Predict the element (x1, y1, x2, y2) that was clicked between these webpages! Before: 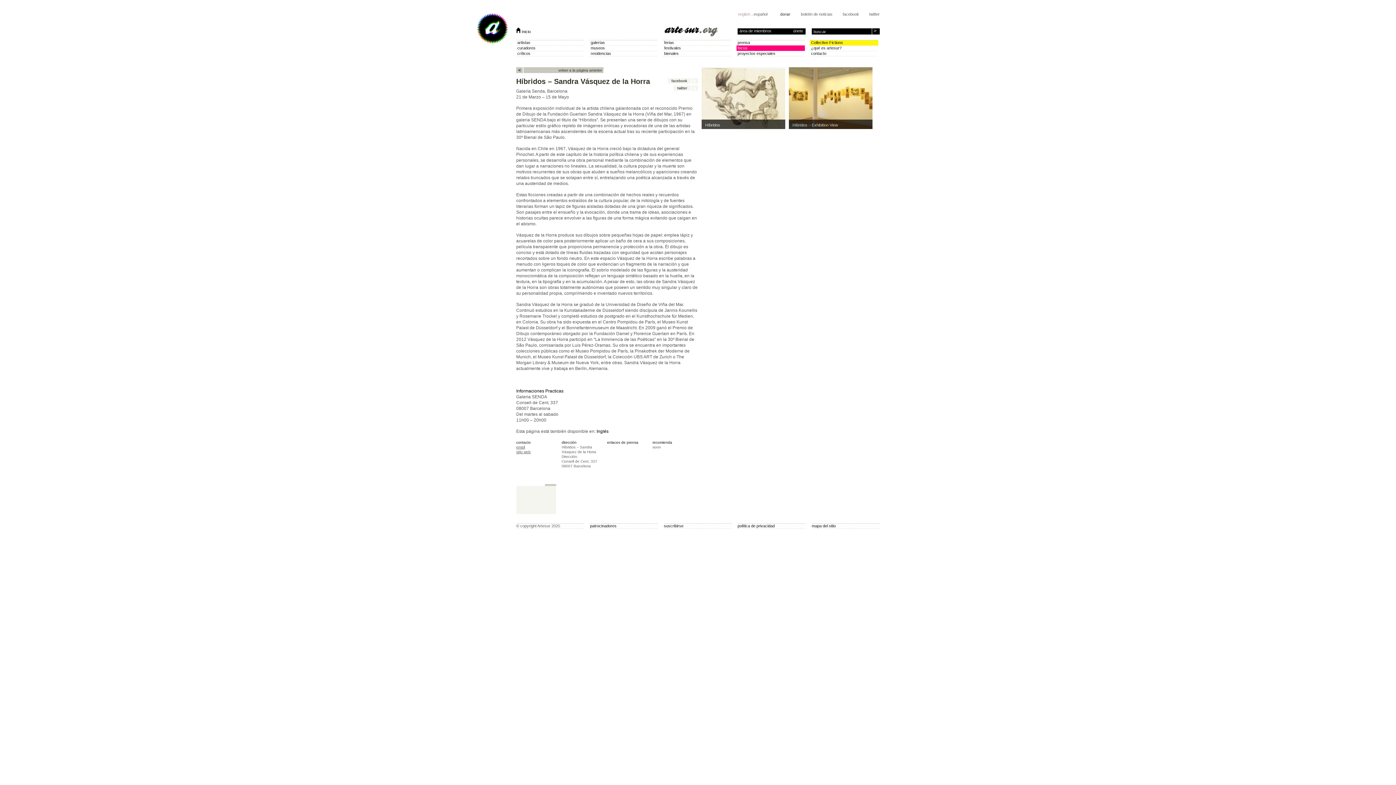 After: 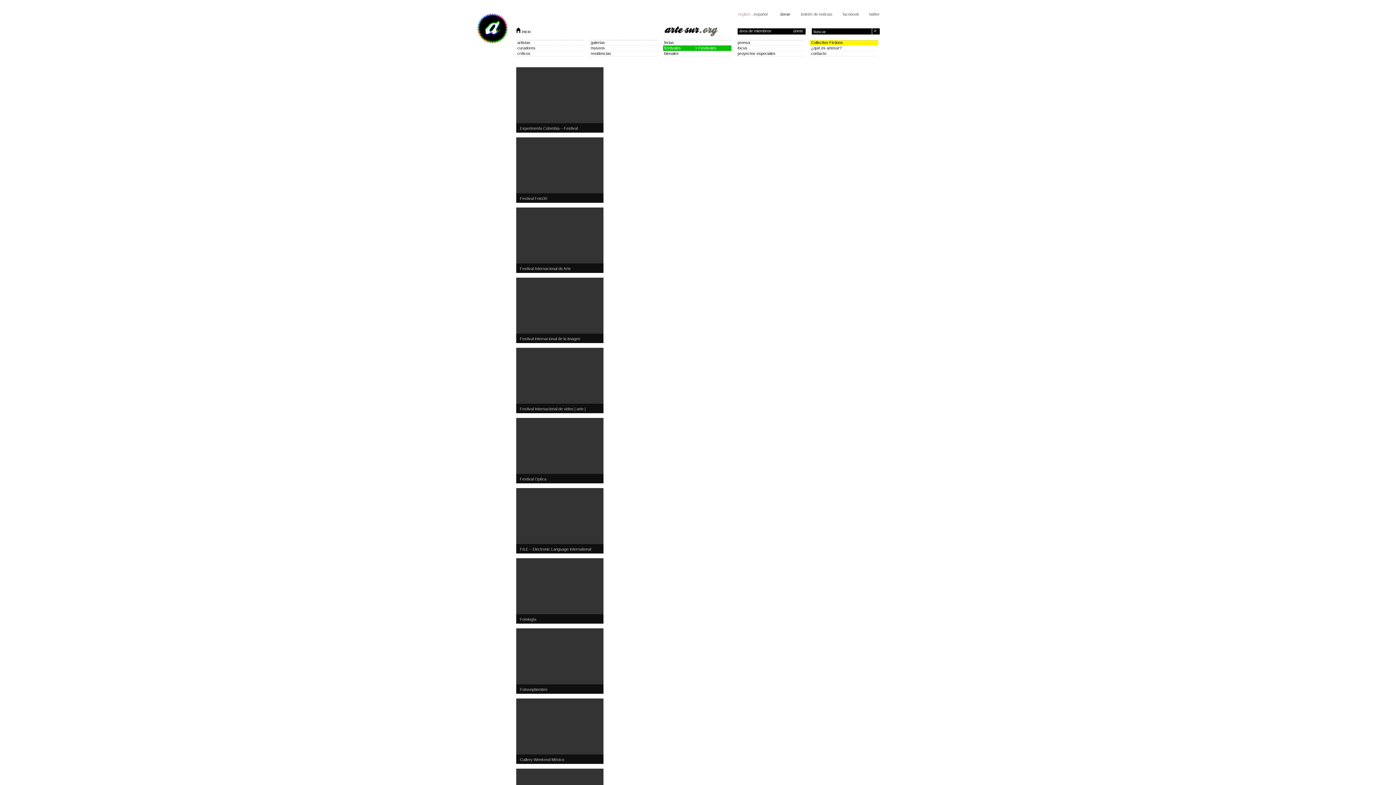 Action: bbox: (663, 45, 731, 50) label: festivales